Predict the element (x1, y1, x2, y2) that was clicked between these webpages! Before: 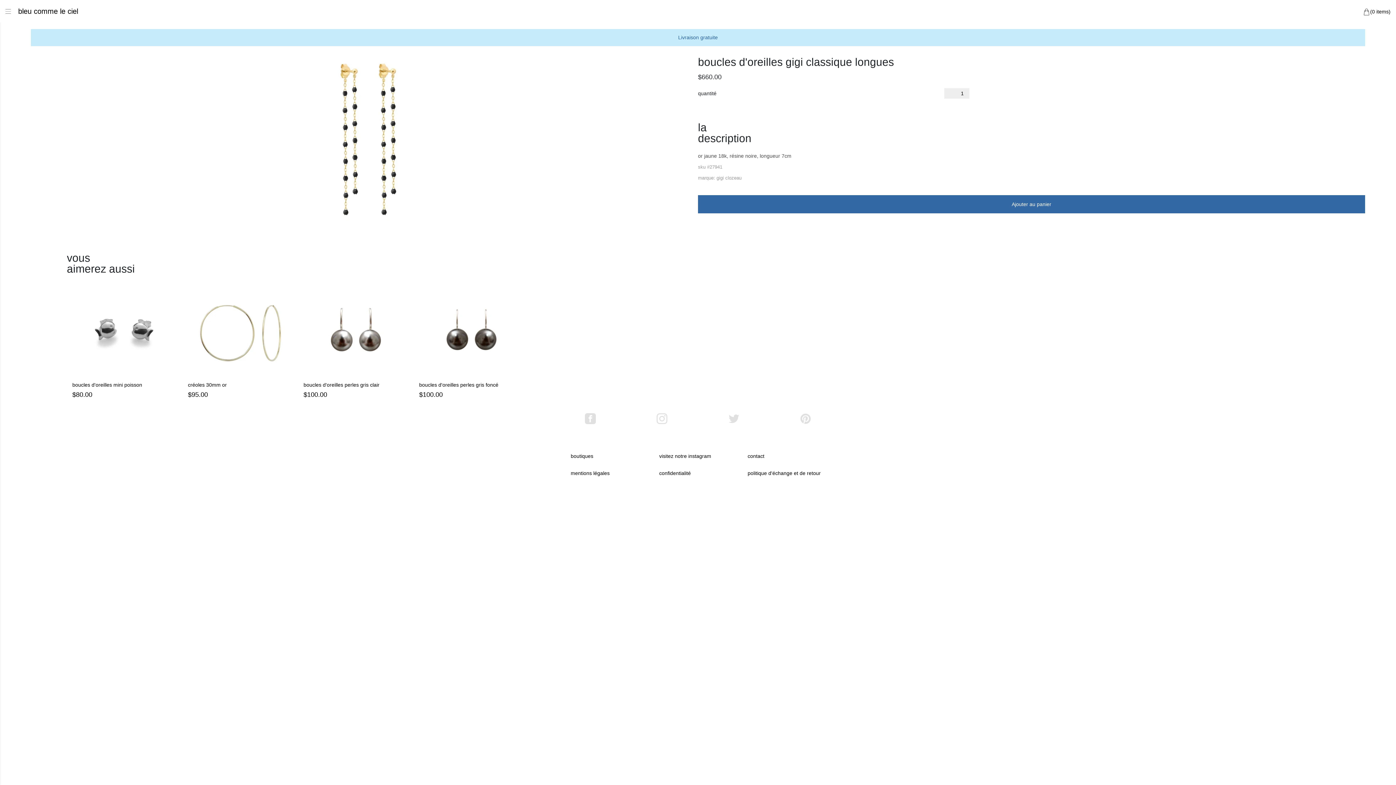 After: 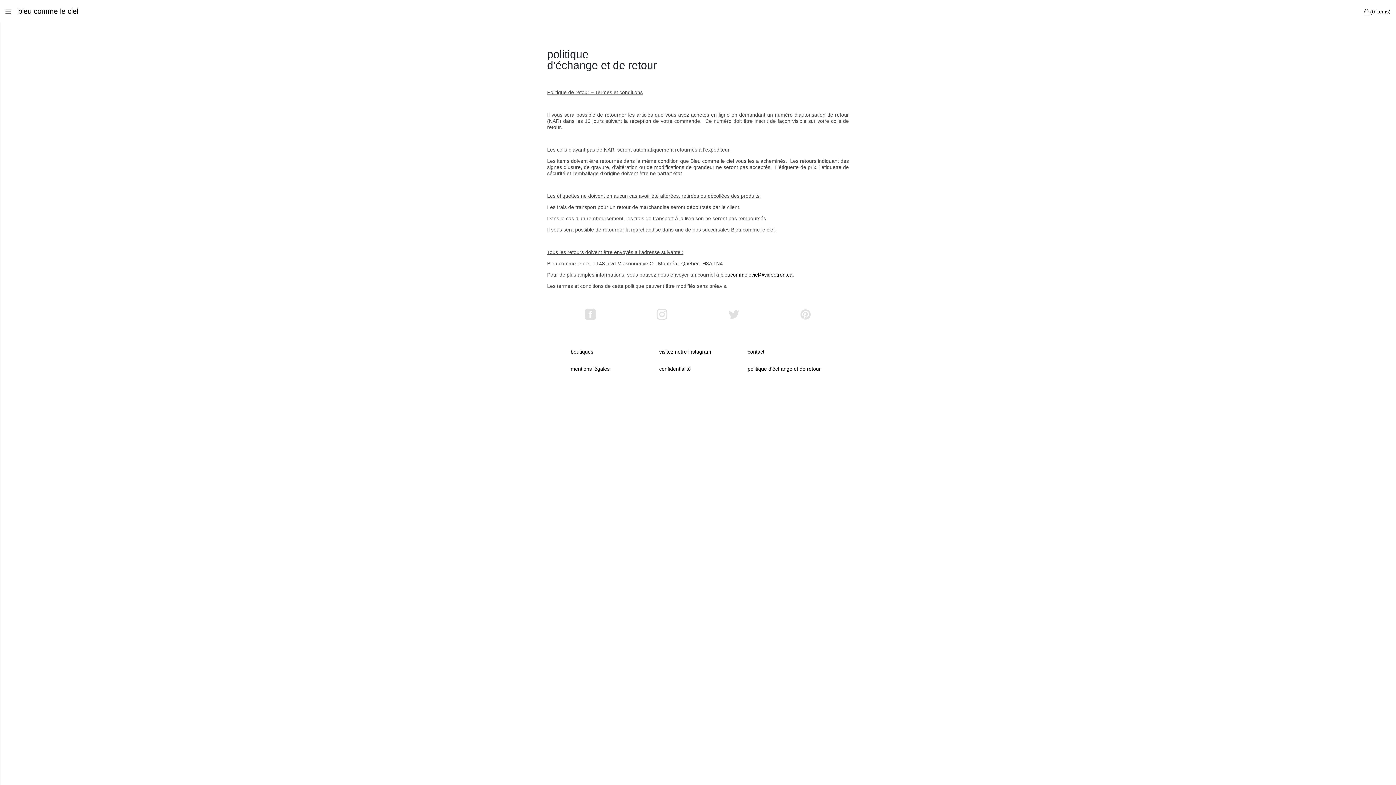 Action: bbox: (747, 470, 820, 476) label: politique d'échange et de retour